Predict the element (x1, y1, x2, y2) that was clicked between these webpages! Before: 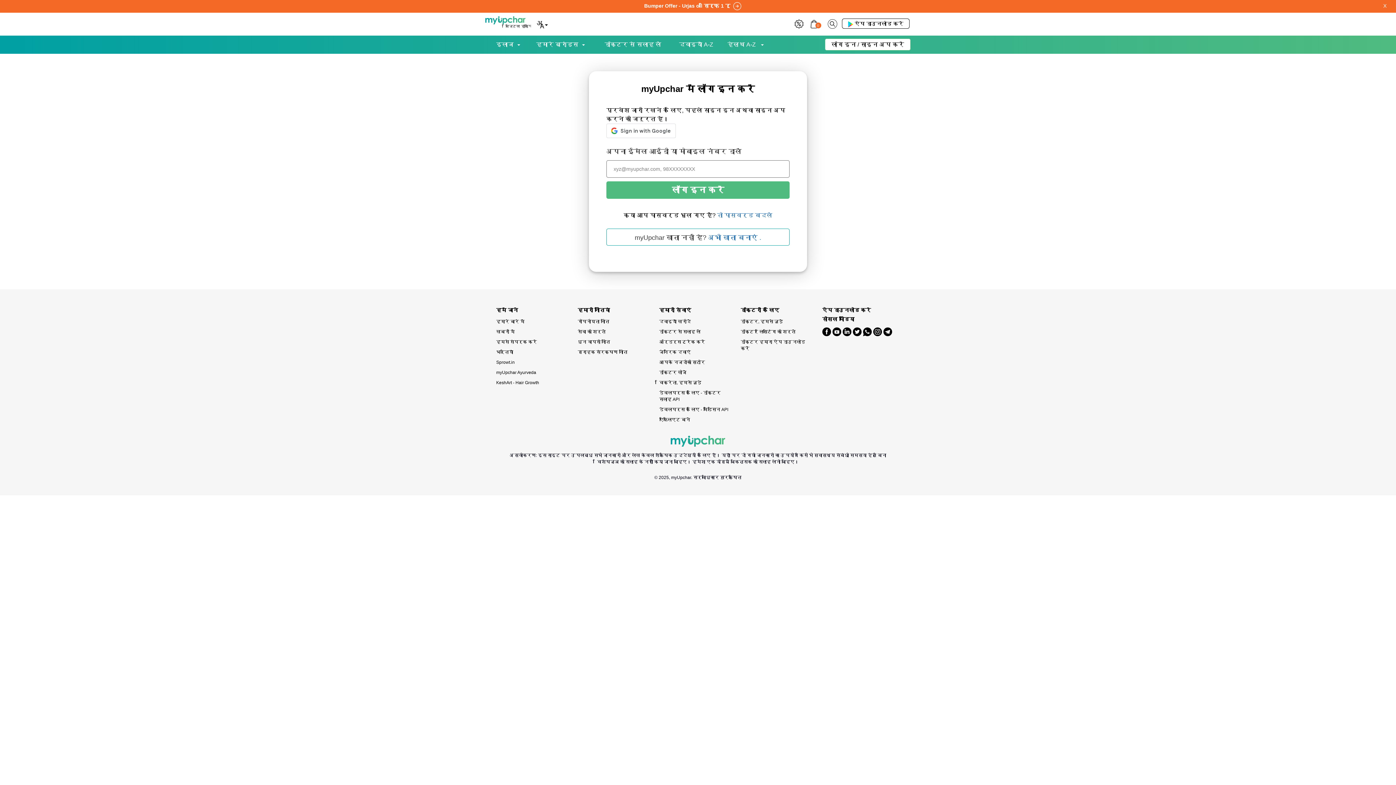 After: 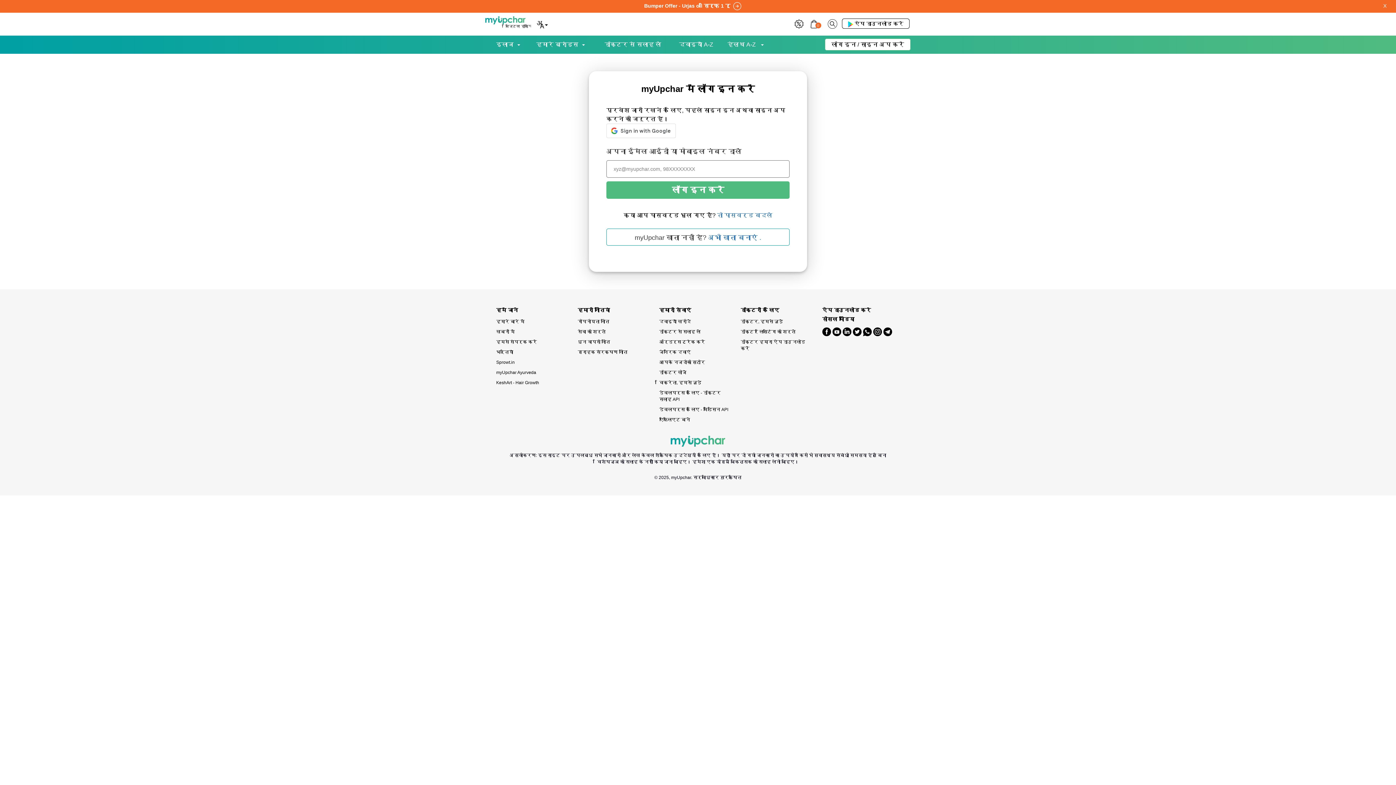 Action: label: धन वापसी नीति bbox: (577, 337, 648, 347)